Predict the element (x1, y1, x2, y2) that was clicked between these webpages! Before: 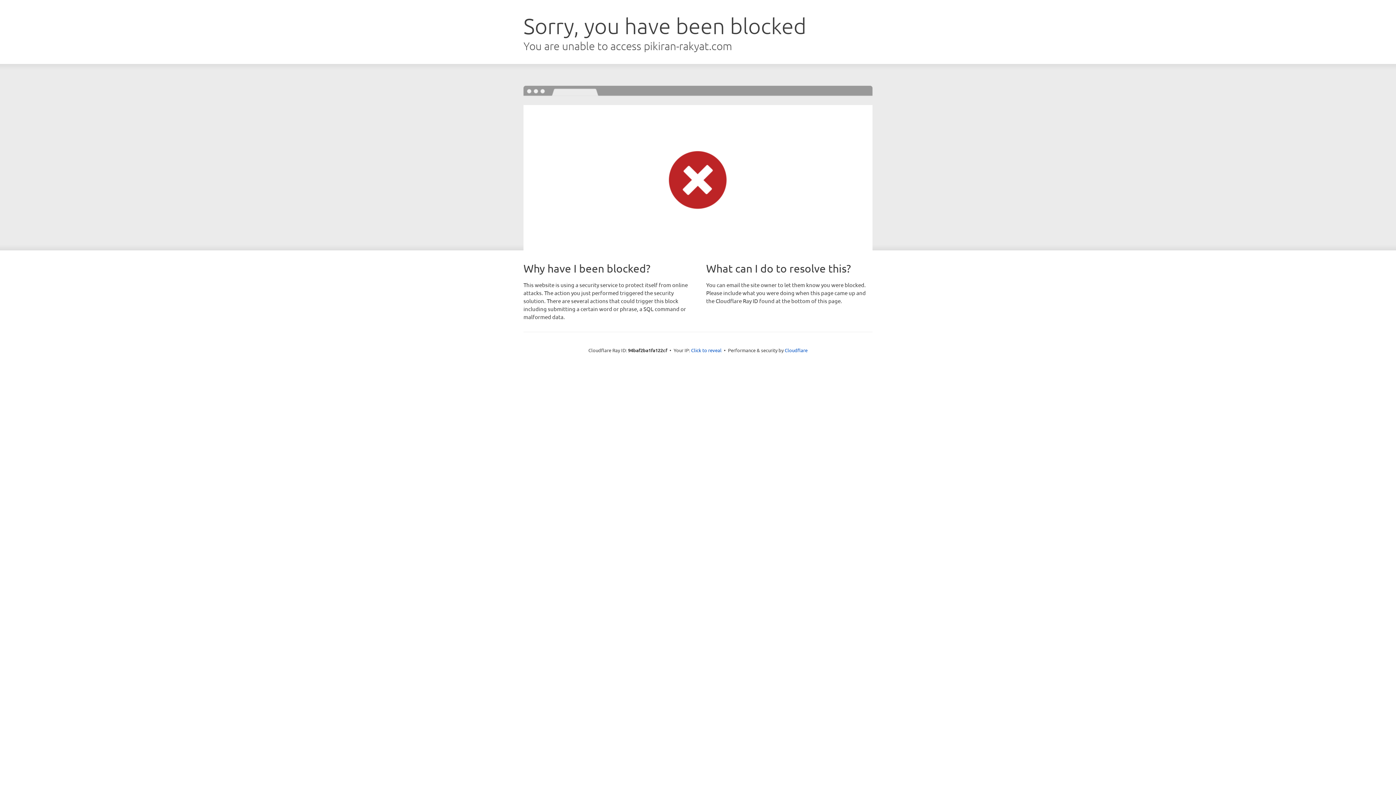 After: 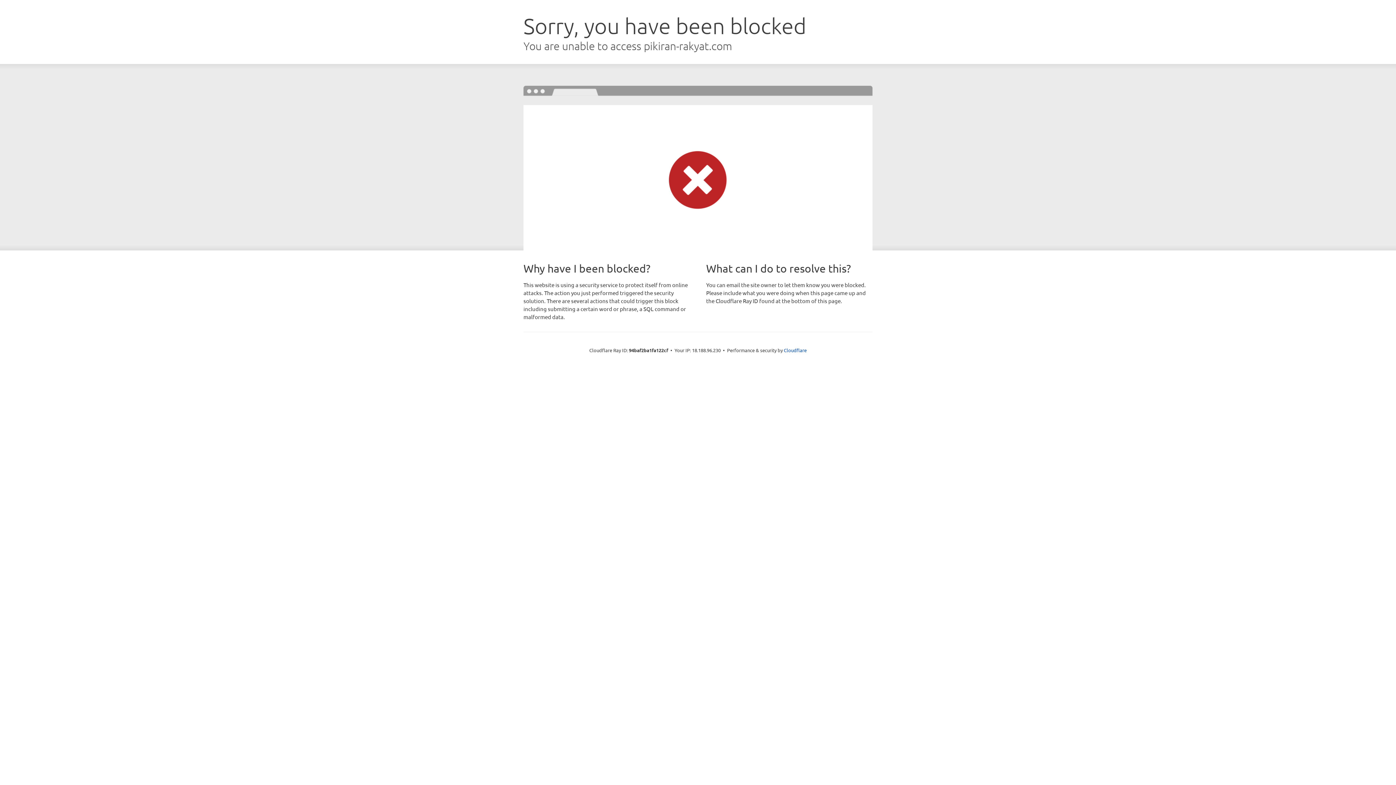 Action: label: Click to reveal bbox: (691, 346, 721, 353)